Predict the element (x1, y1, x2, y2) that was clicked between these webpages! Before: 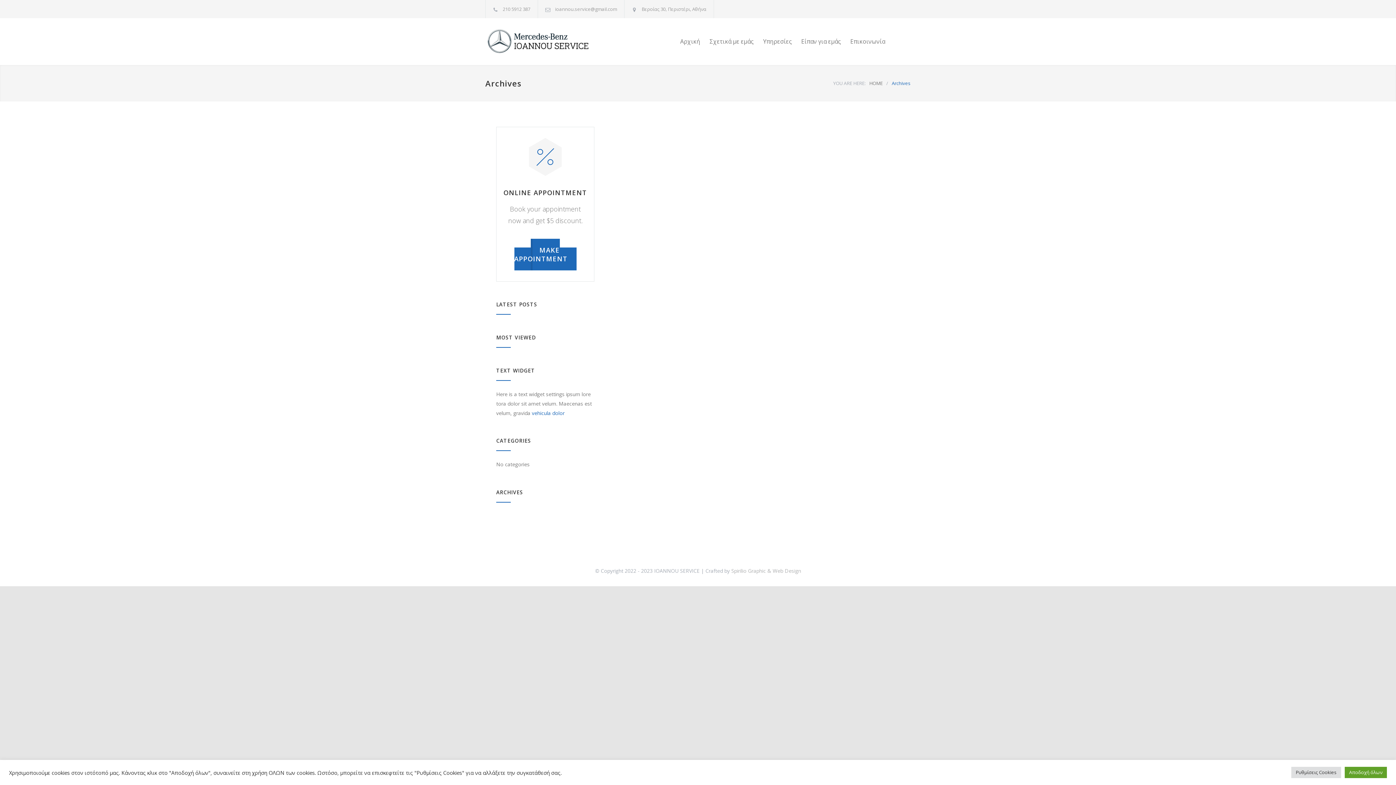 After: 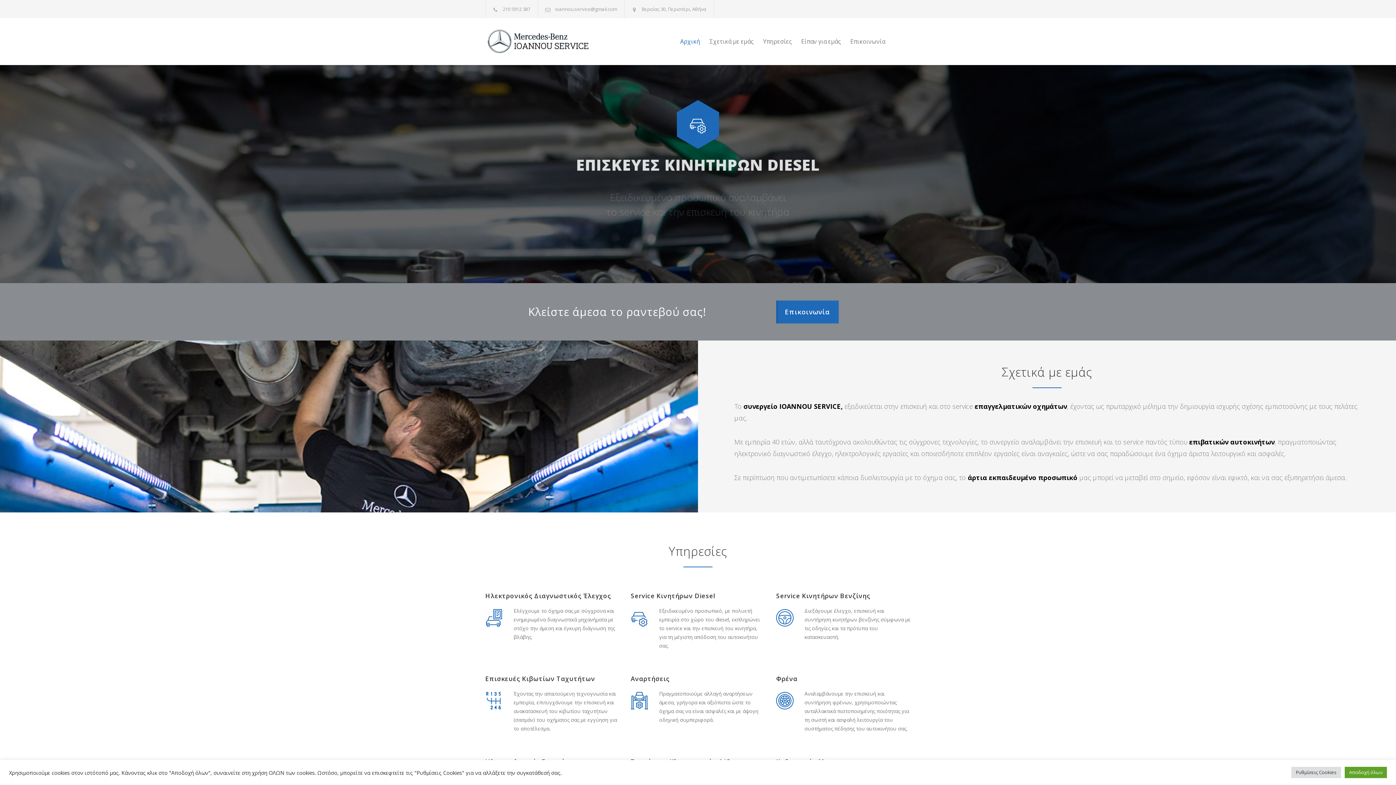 Action: bbox: (485, 27, 594, 55)